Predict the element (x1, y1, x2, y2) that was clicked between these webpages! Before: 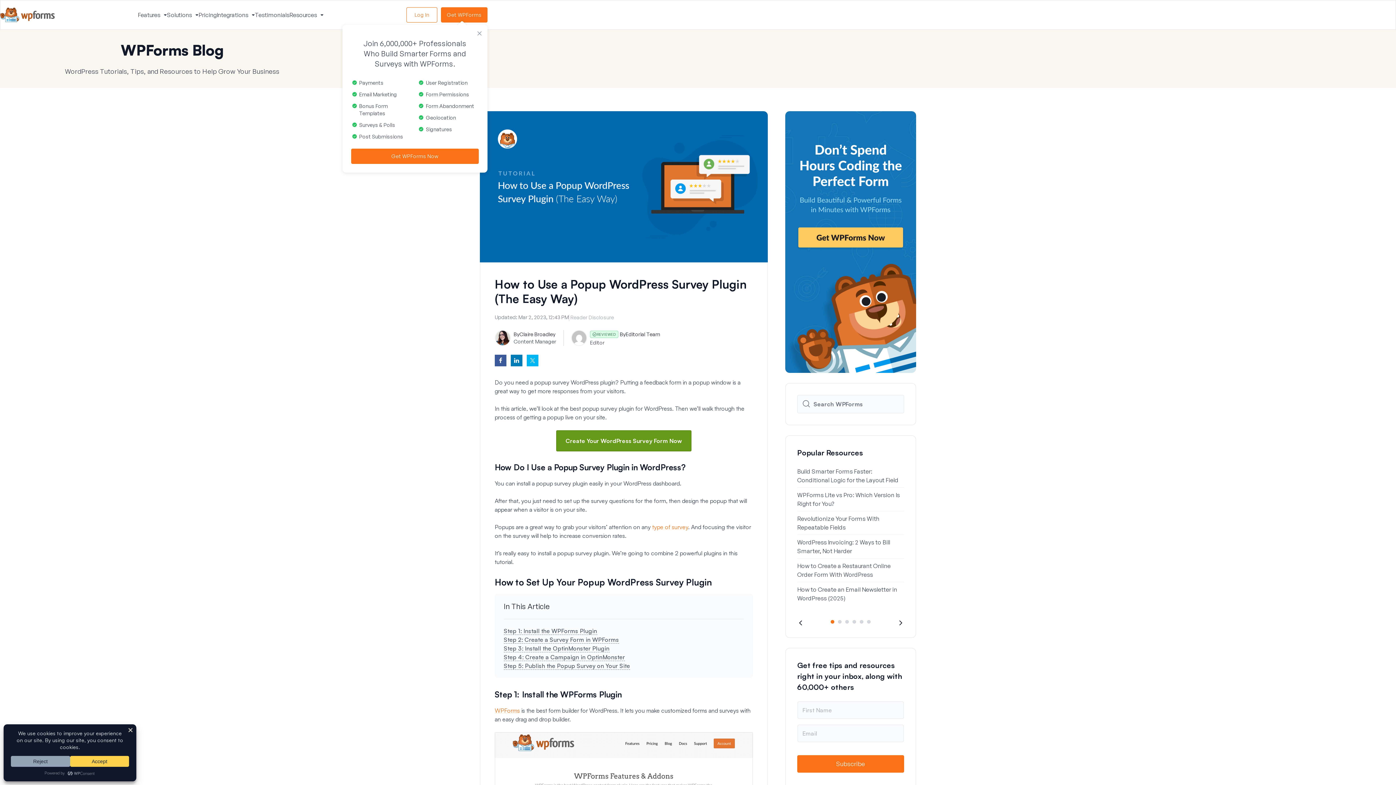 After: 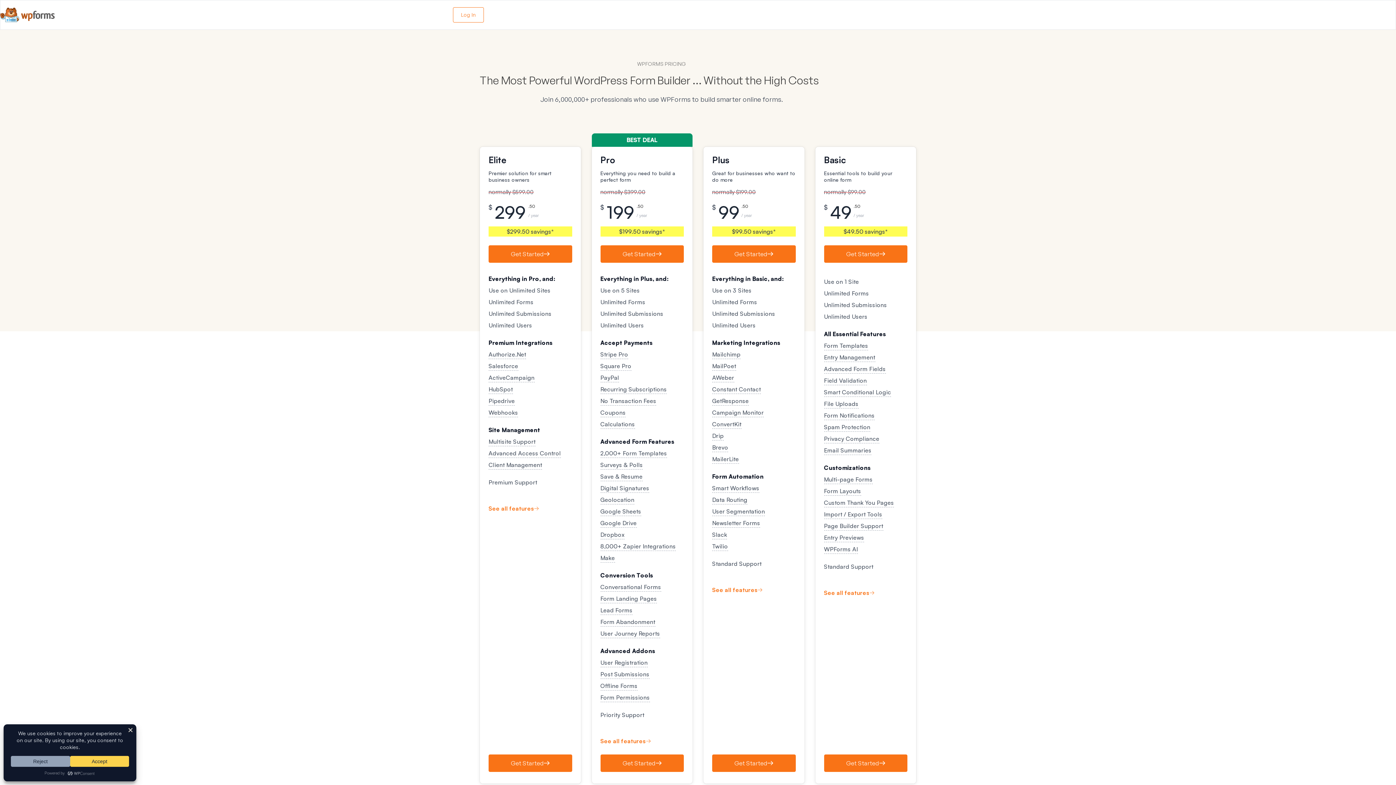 Action: label: Create Your WordPress Survey Form Now bbox: (556, 430, 691, 451)